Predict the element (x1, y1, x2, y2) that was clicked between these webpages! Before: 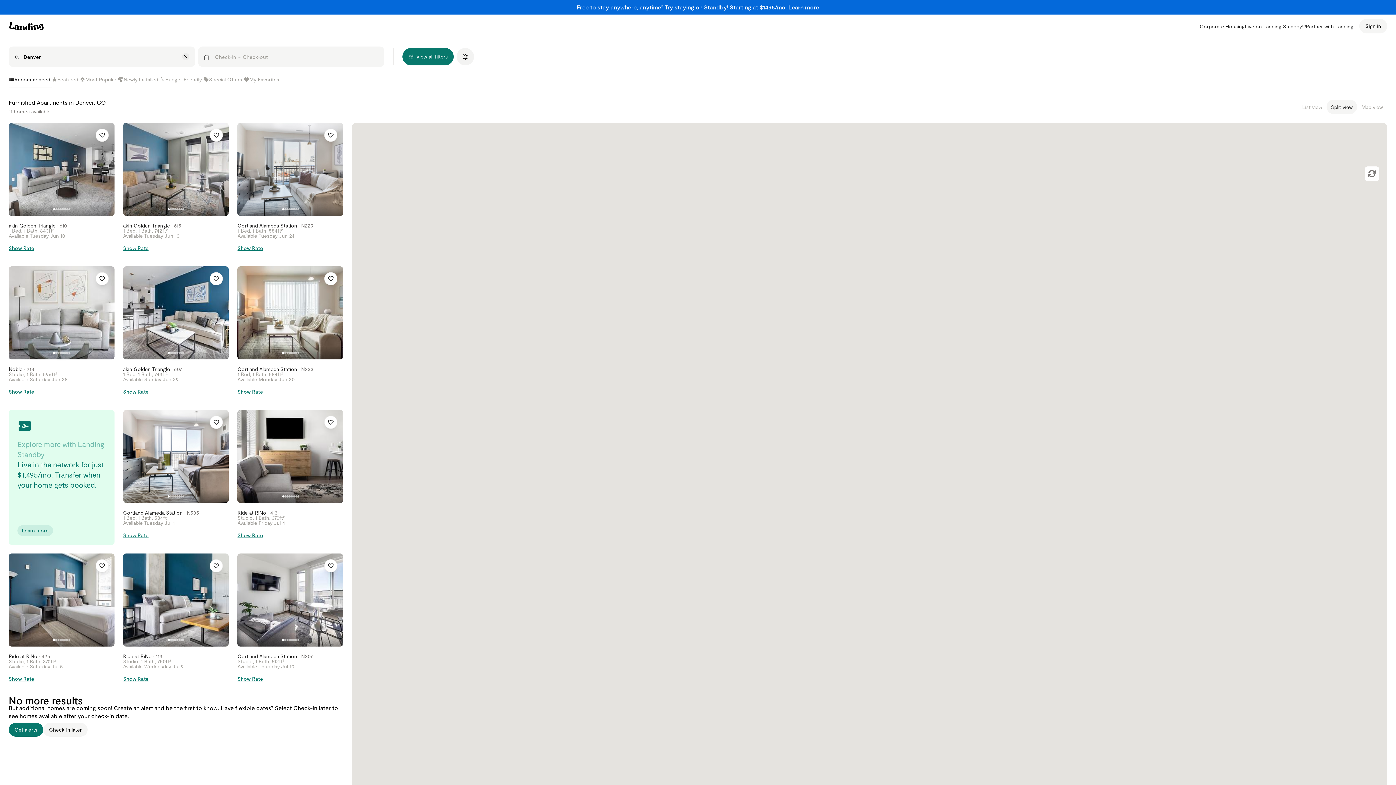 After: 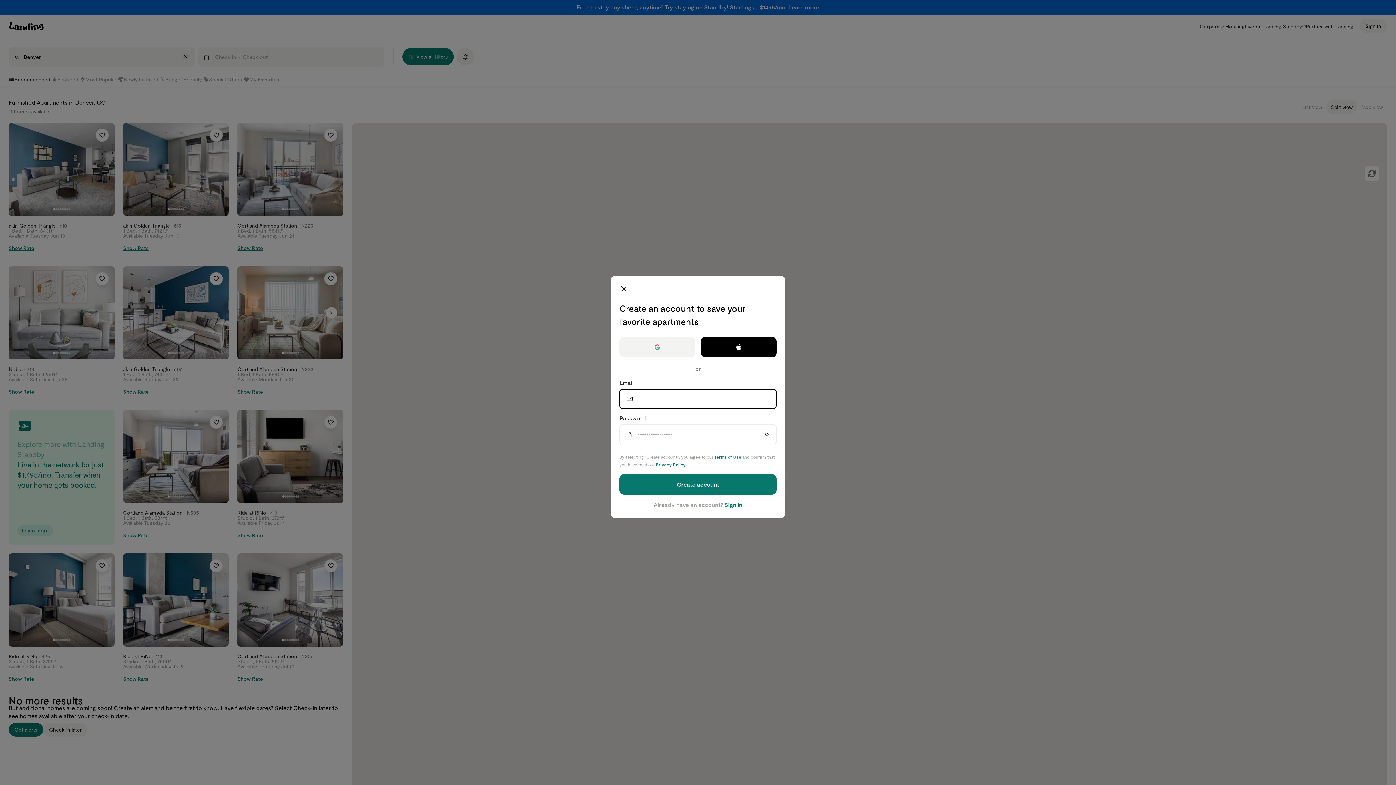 Action: bbox: (324, 272, 337, 285)